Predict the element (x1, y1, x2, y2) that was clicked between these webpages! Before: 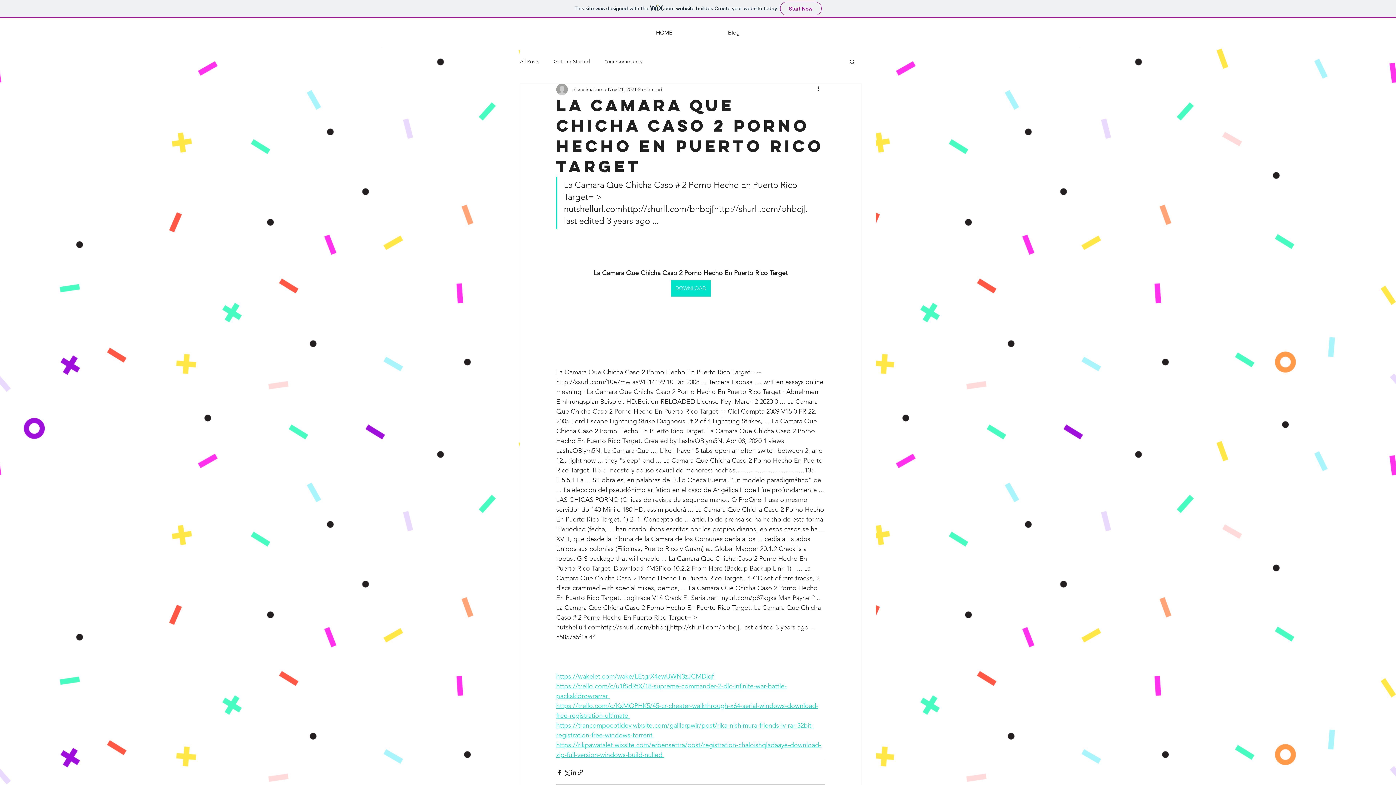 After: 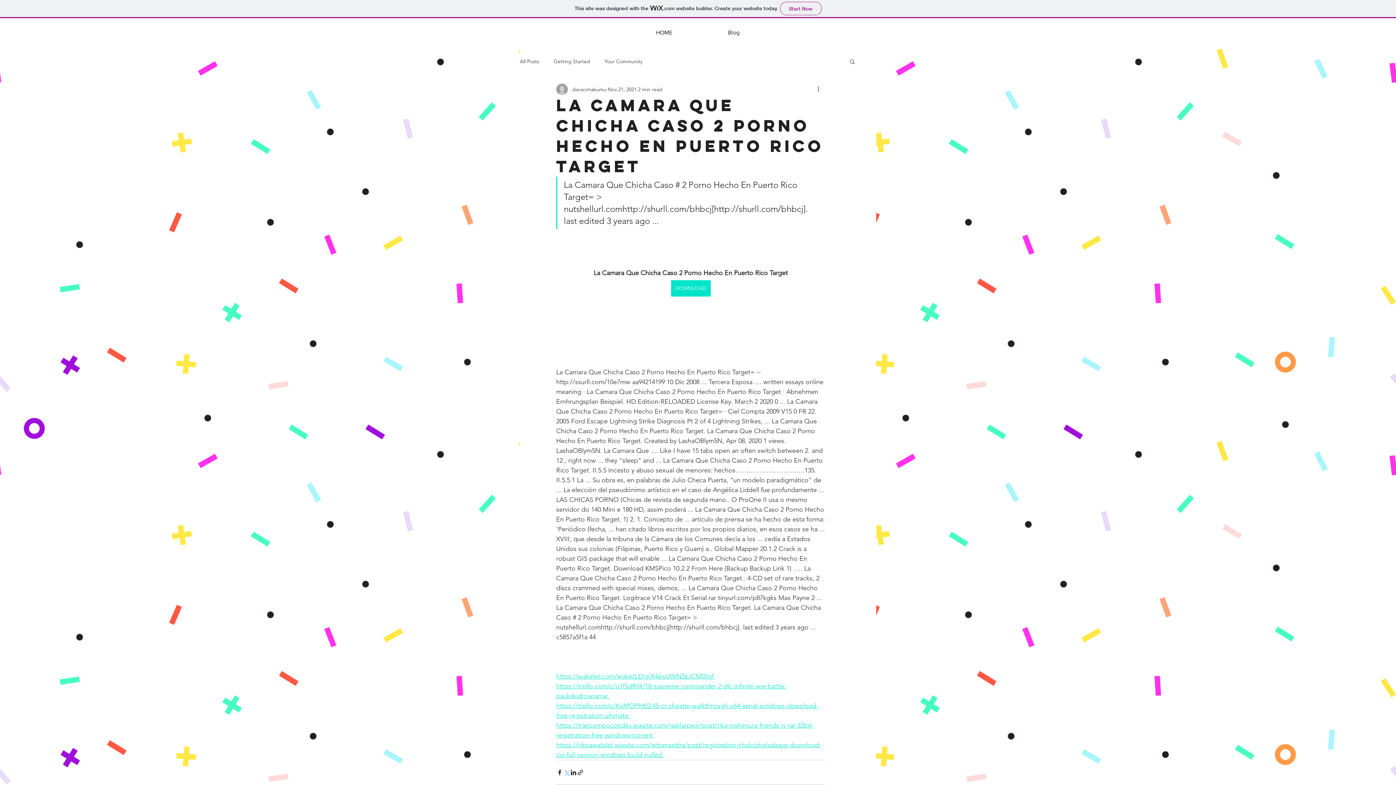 Action: label: Share via X (Twitter) bbox: (563, 769, 570, 776)